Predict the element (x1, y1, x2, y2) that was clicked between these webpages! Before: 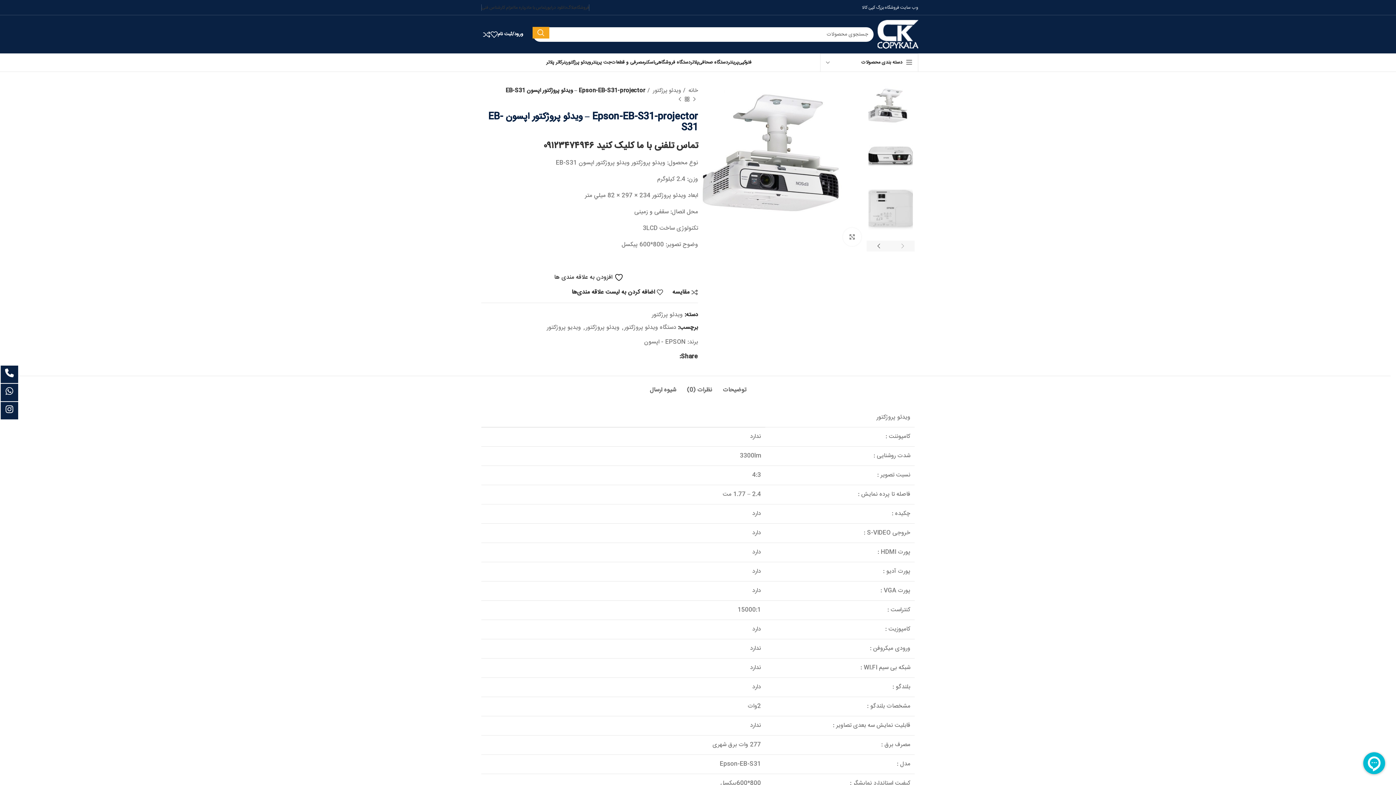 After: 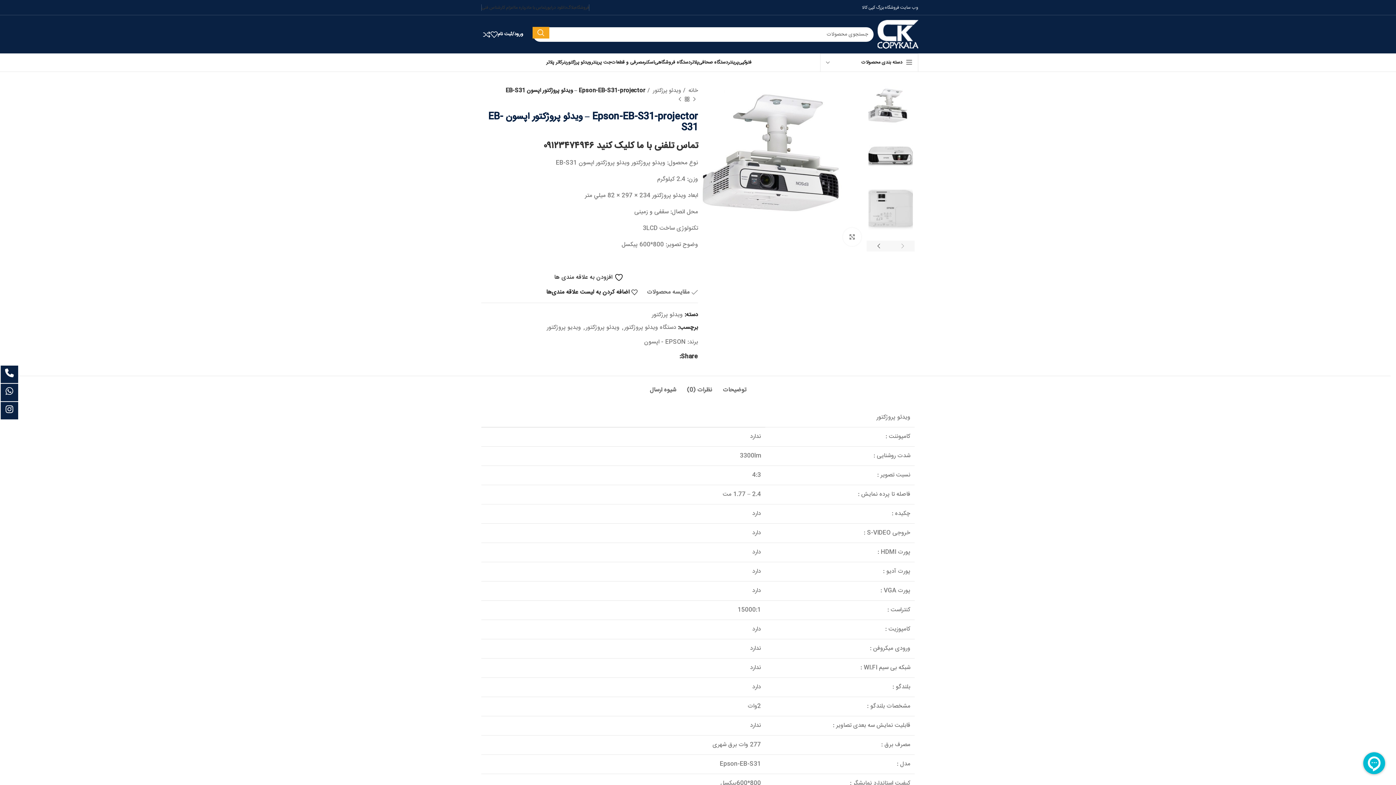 Action: bbox: (672, 289, 698, 295) label: مقایسه